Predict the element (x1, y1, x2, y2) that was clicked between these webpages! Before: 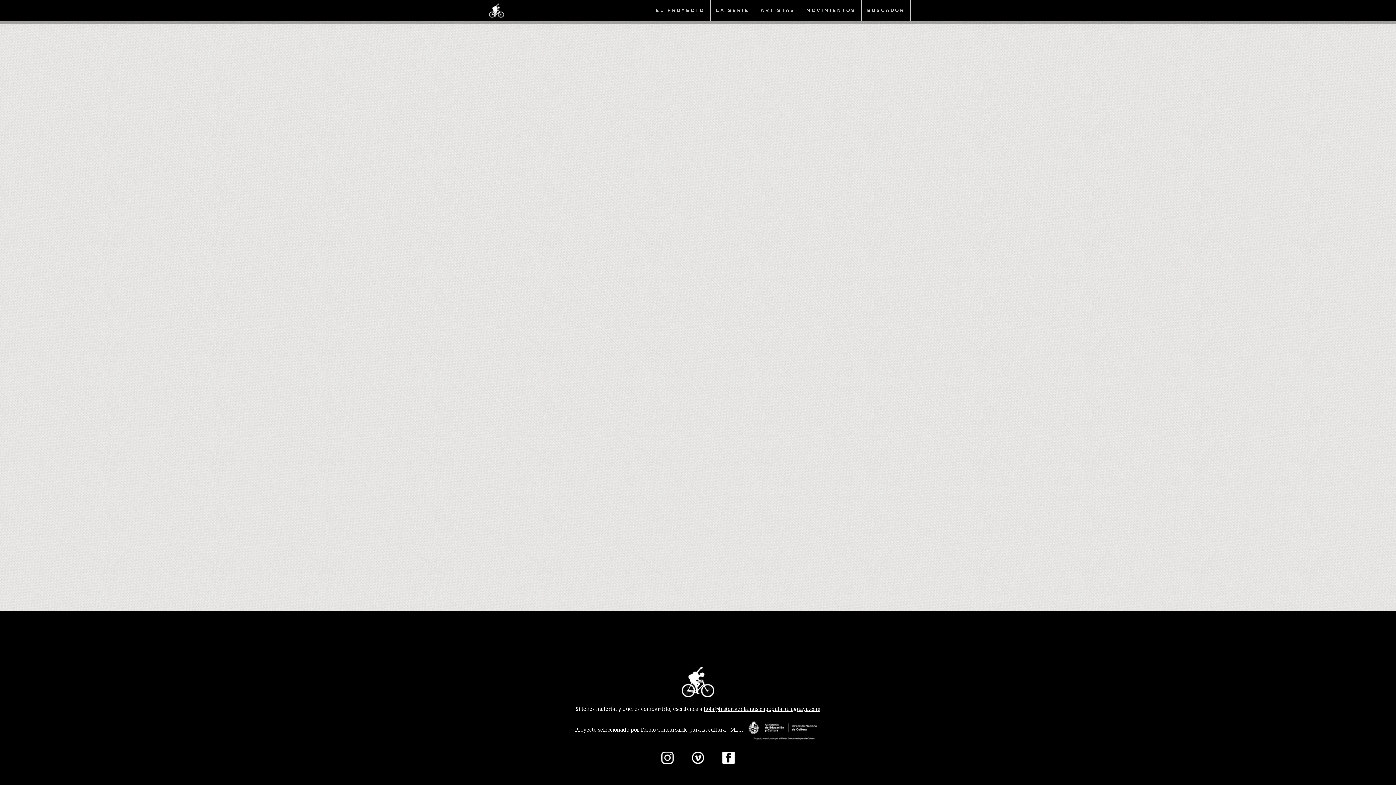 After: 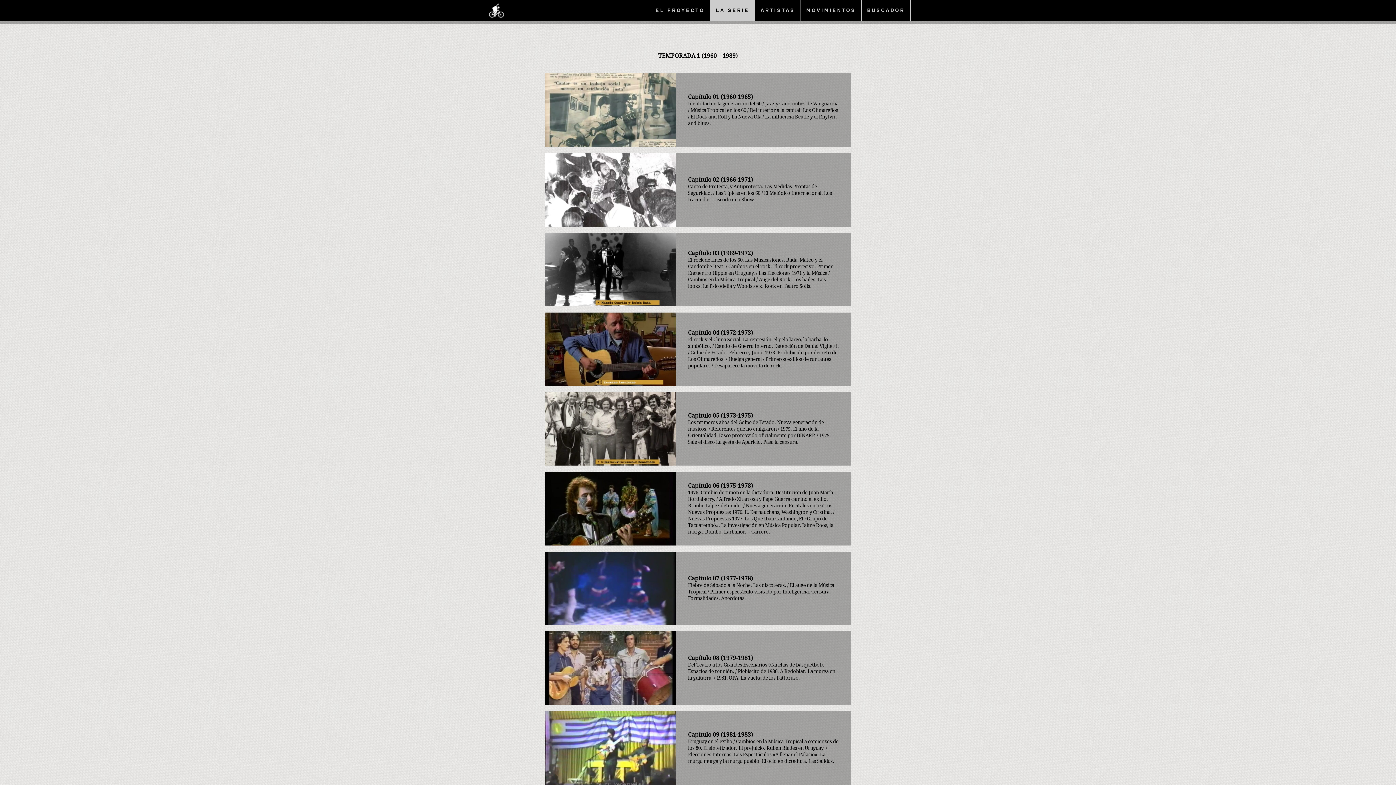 Action: label: LA SERIE bbox: (710, 0, 755, 21)